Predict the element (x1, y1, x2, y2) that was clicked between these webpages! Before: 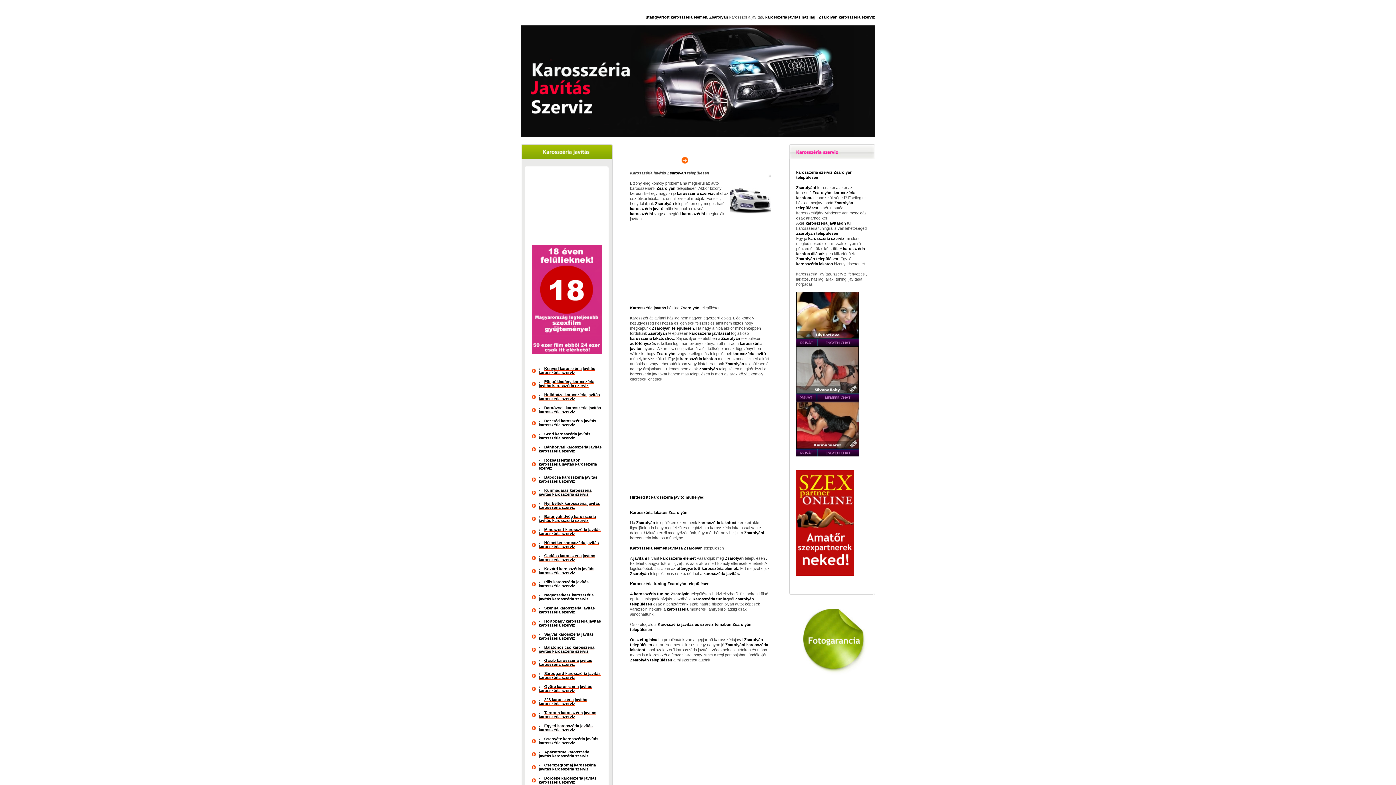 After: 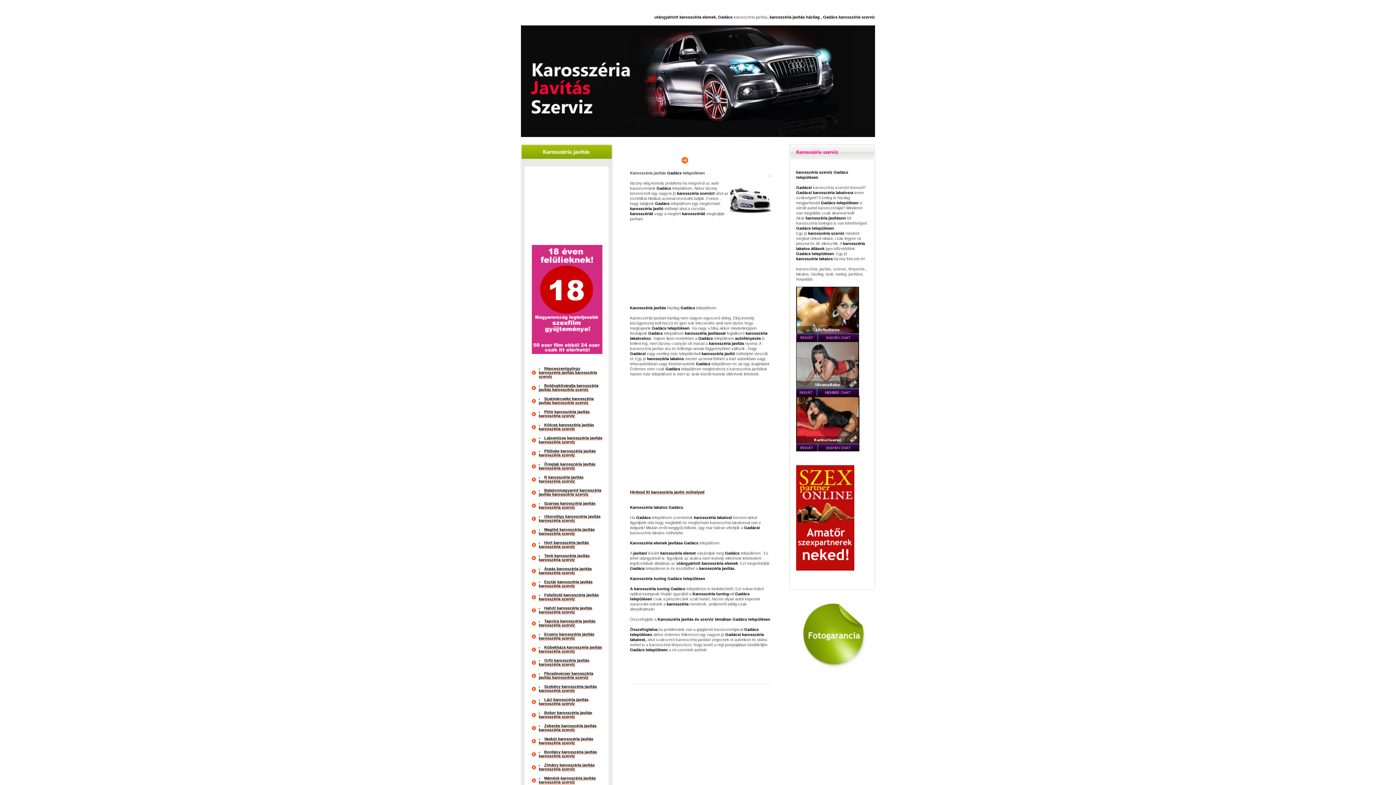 Action: bbox: (538, 553, 595, 562) label: Gadács karosszéria javítás karosszéria szerviz